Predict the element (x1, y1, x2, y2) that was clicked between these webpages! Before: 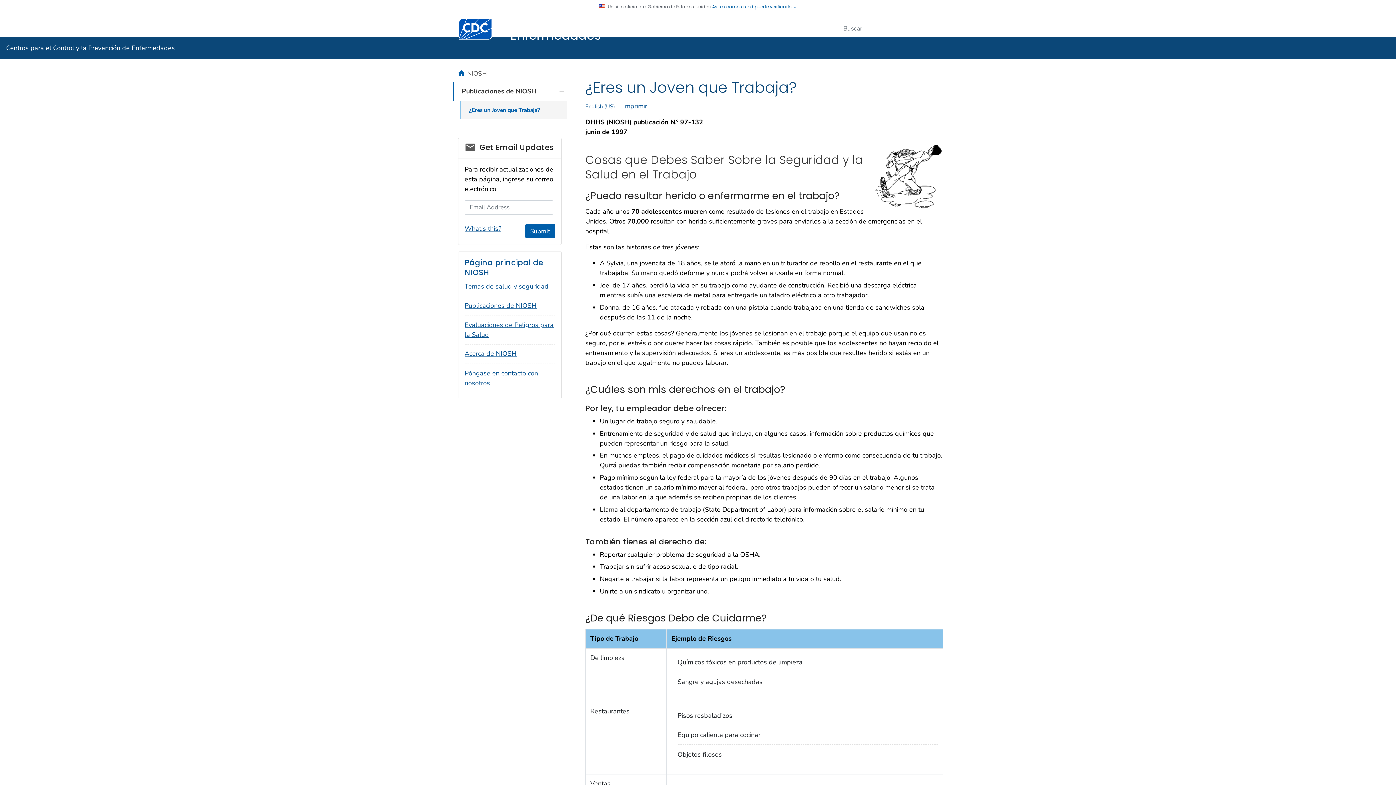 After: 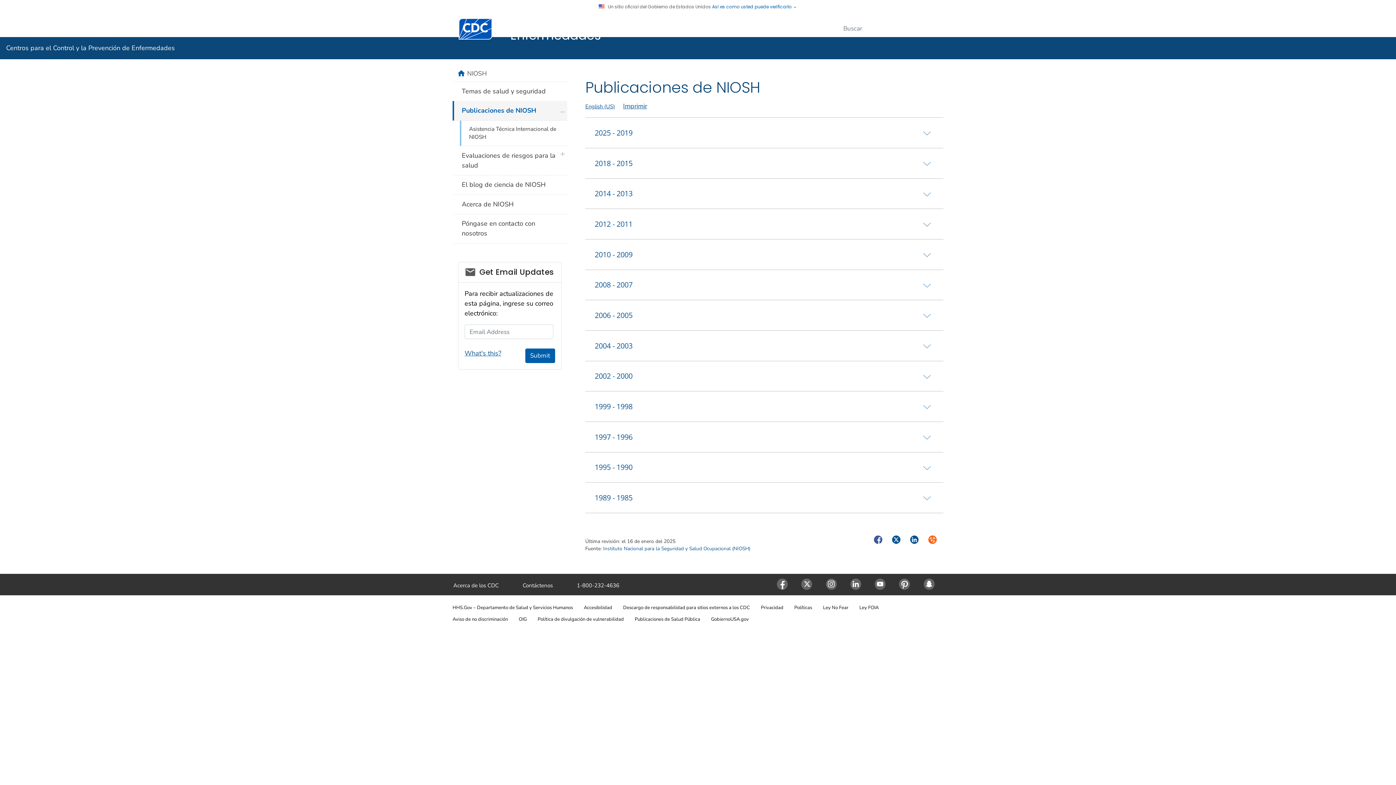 Action: bbox: (464, 301, 536, 310) label: Publicaciones de NIOSH